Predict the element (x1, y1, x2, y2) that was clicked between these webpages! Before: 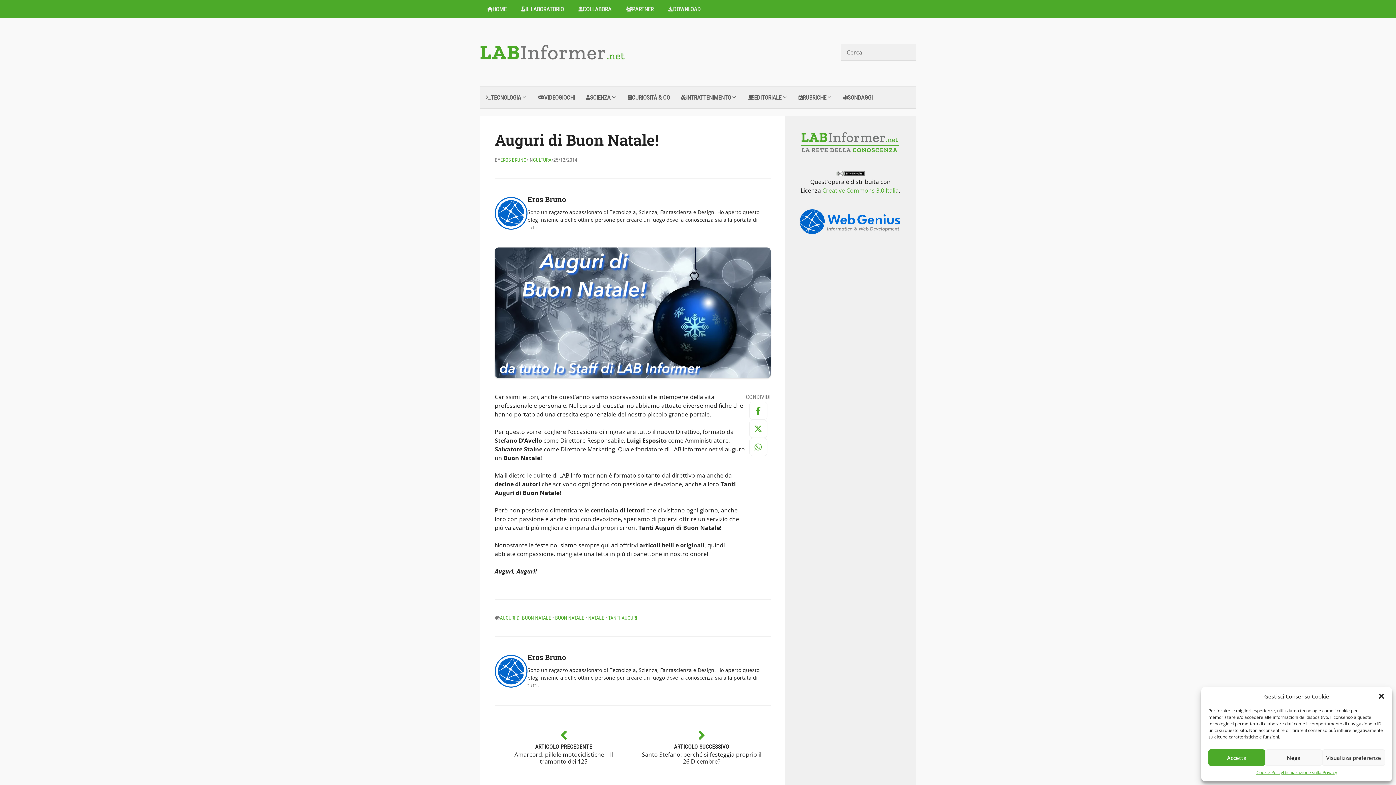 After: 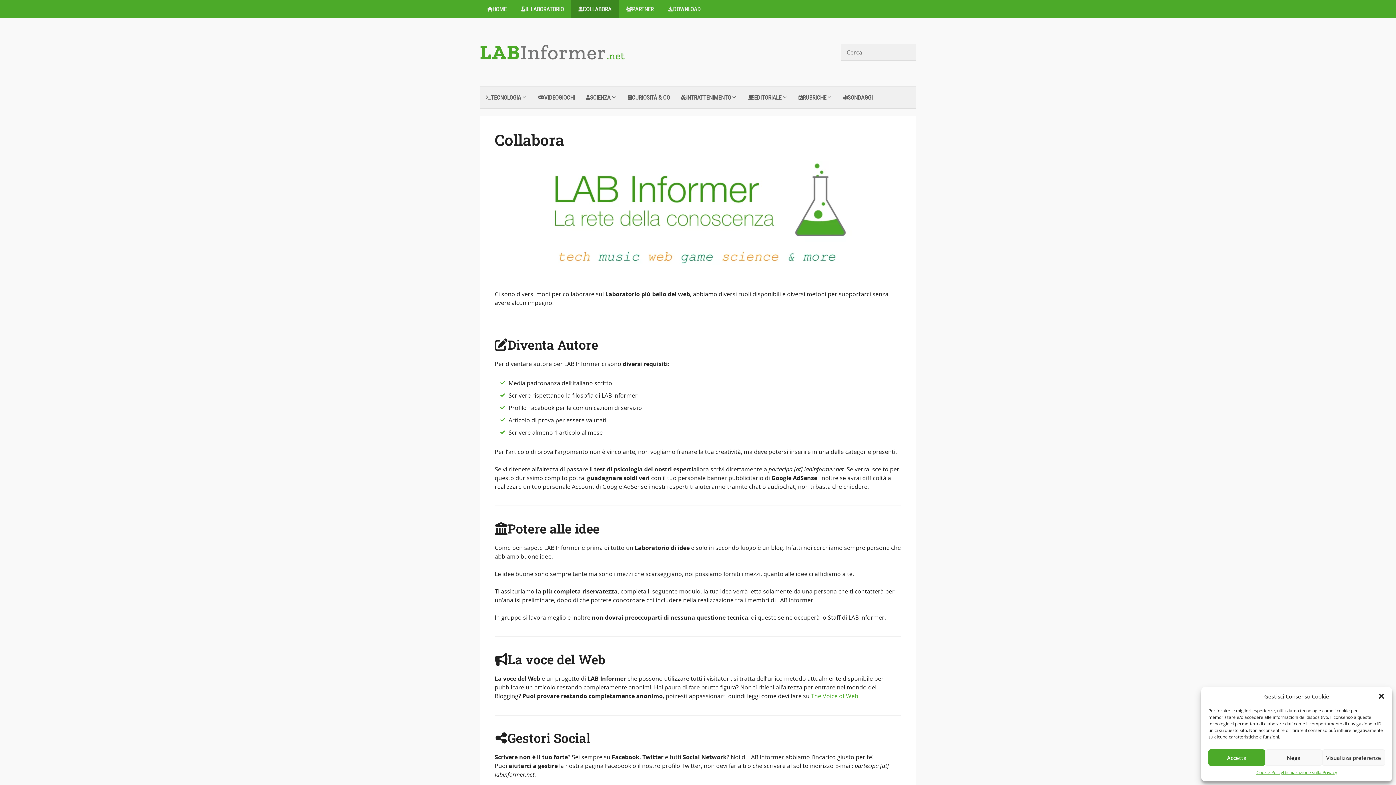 Action: label: COLLABORA bbox: (571, 0, 618, 18)